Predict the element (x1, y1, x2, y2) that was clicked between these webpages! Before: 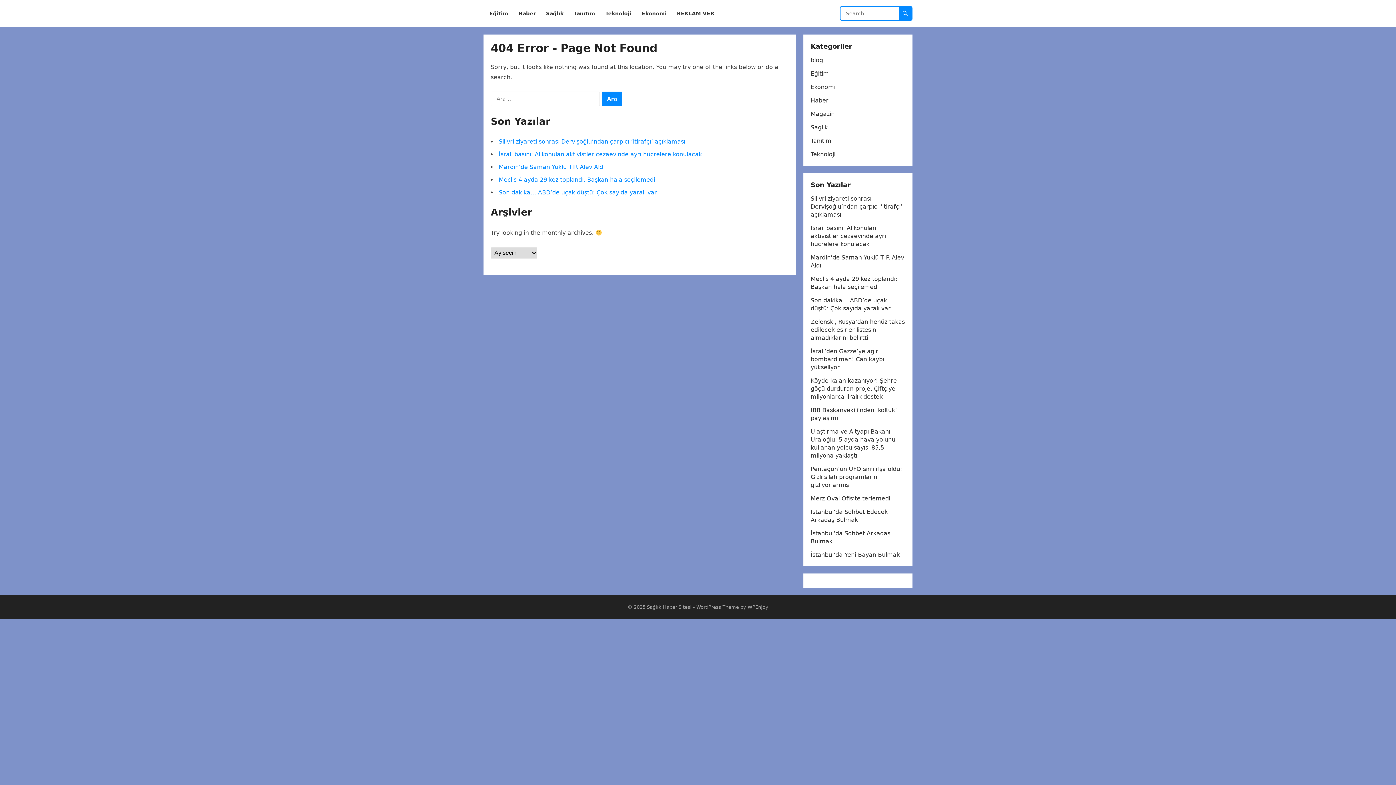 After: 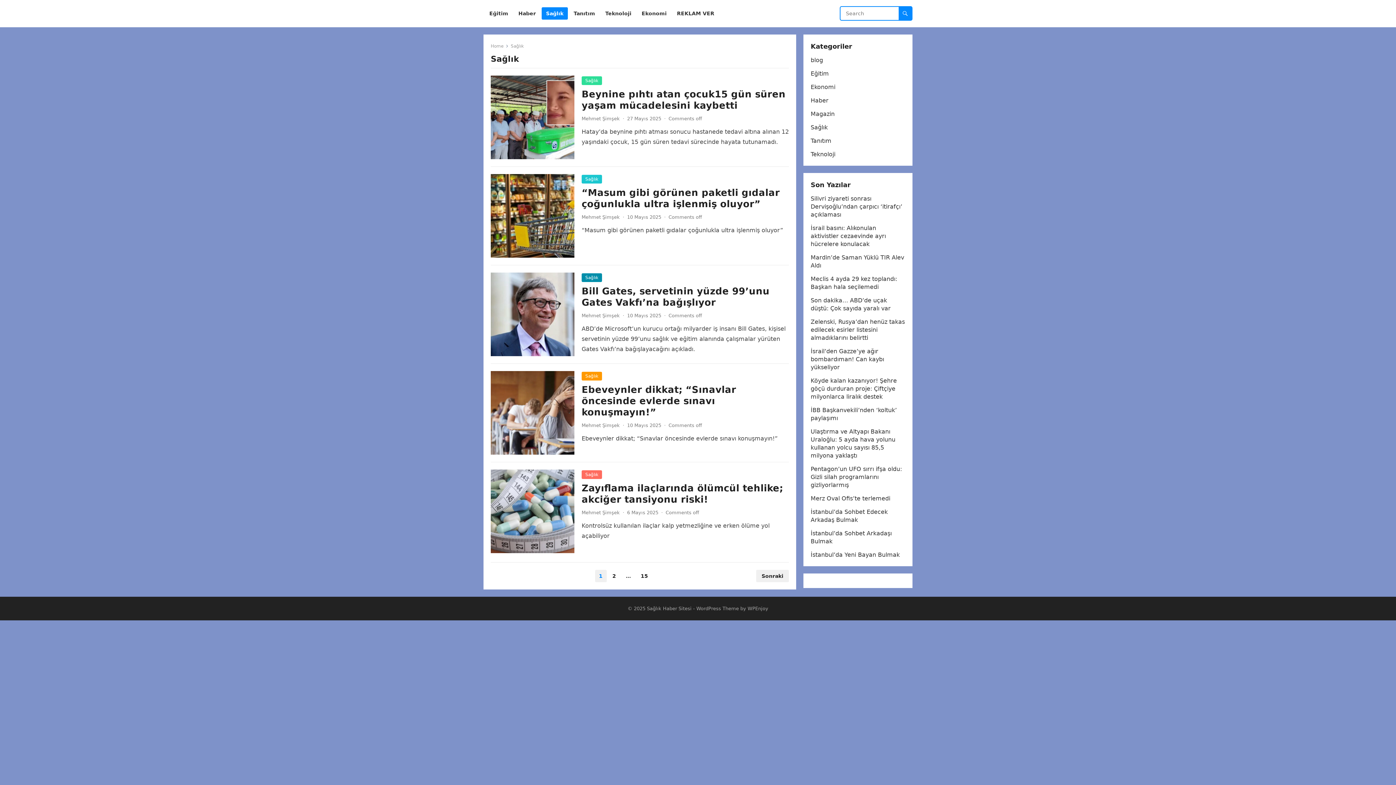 Action: bbox: (810, 124, 828, 130) label: Sağlık